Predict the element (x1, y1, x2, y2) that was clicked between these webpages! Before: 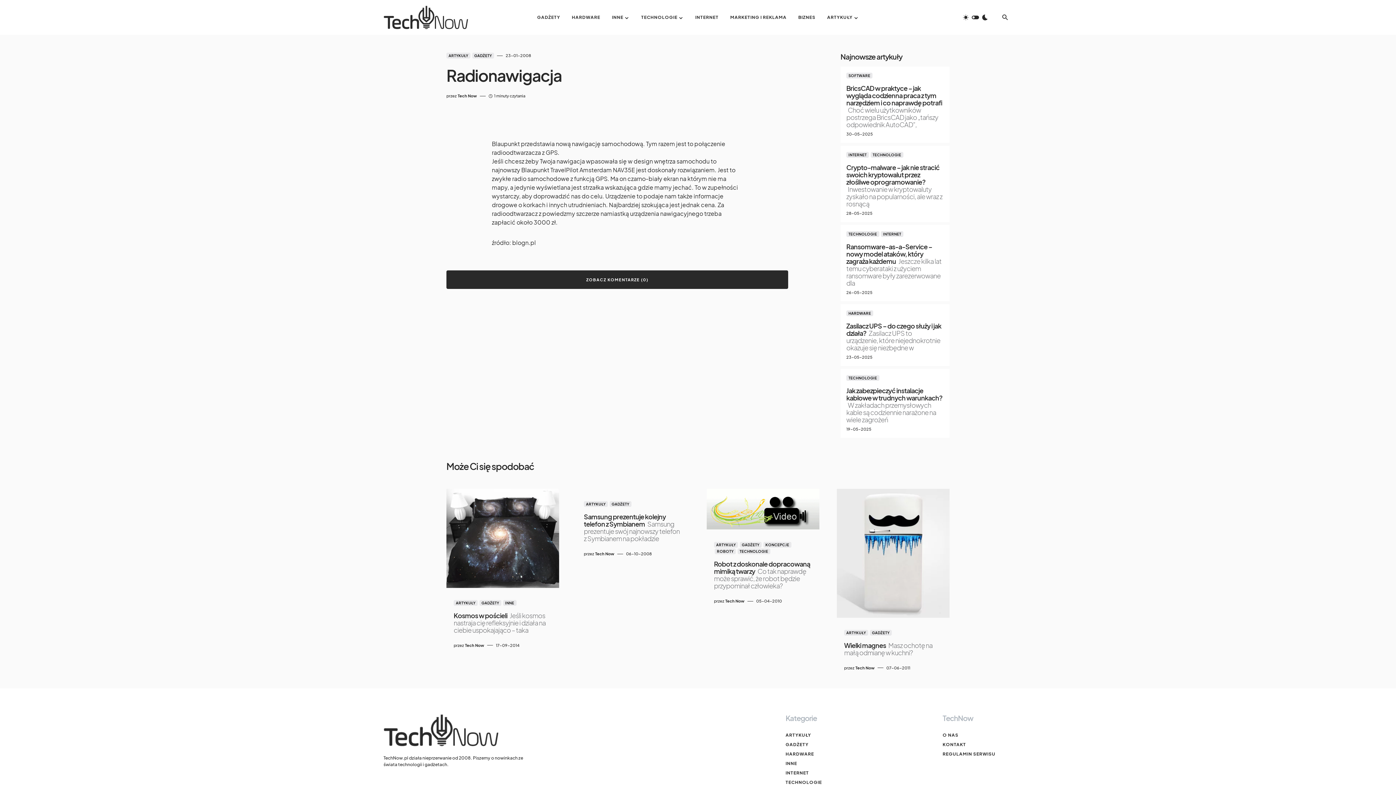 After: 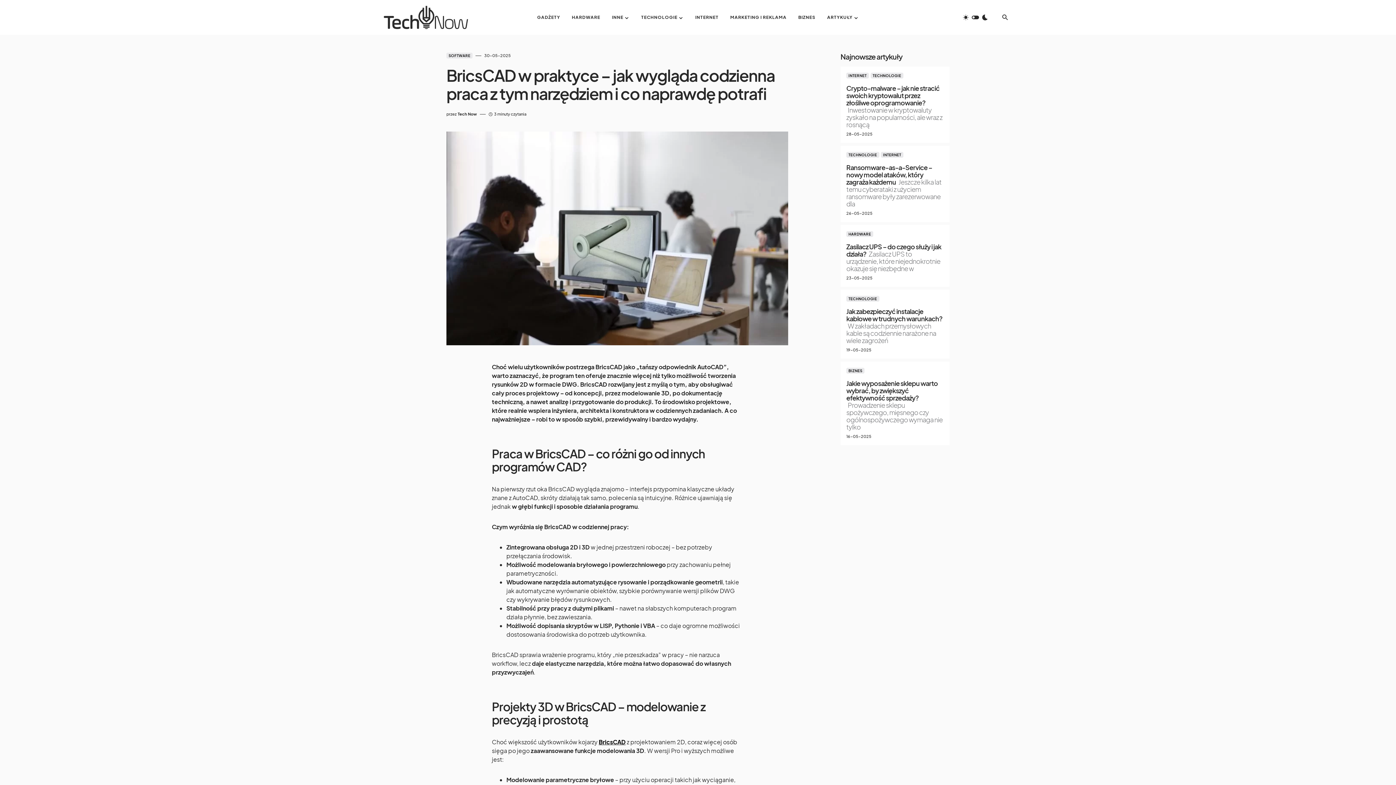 Action: bbox: (840, 66, 949, 142)